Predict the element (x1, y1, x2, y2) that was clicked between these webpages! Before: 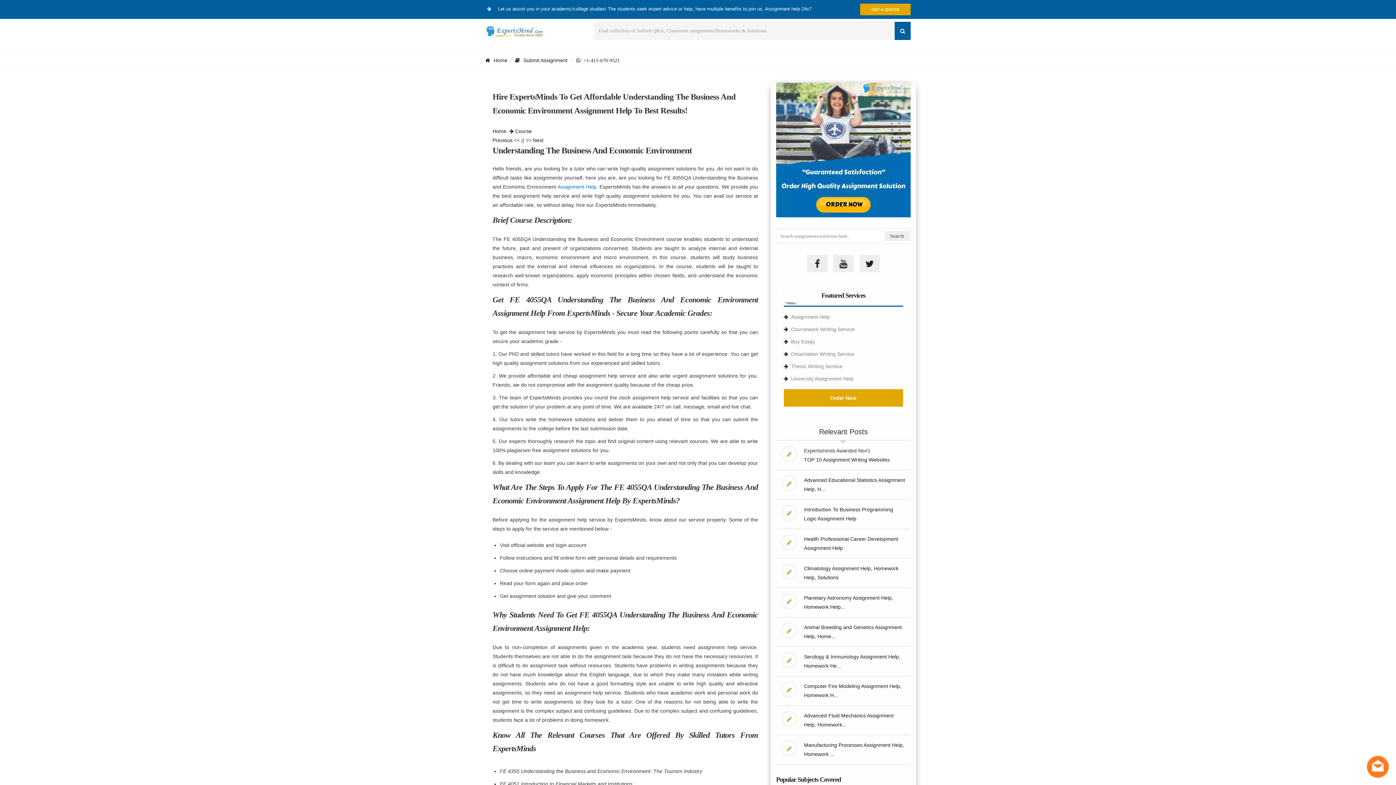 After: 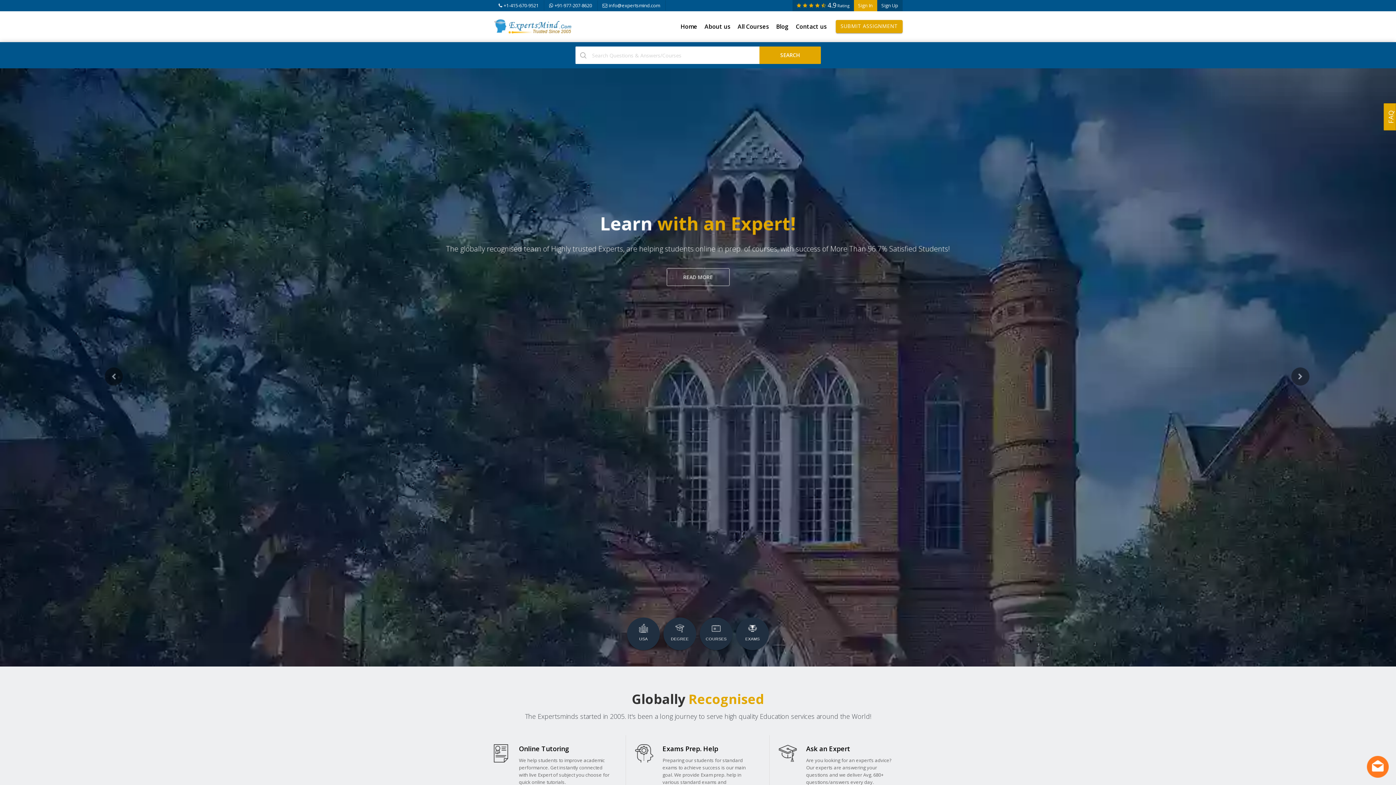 Action: bbox: (485, 18, 543, 42)